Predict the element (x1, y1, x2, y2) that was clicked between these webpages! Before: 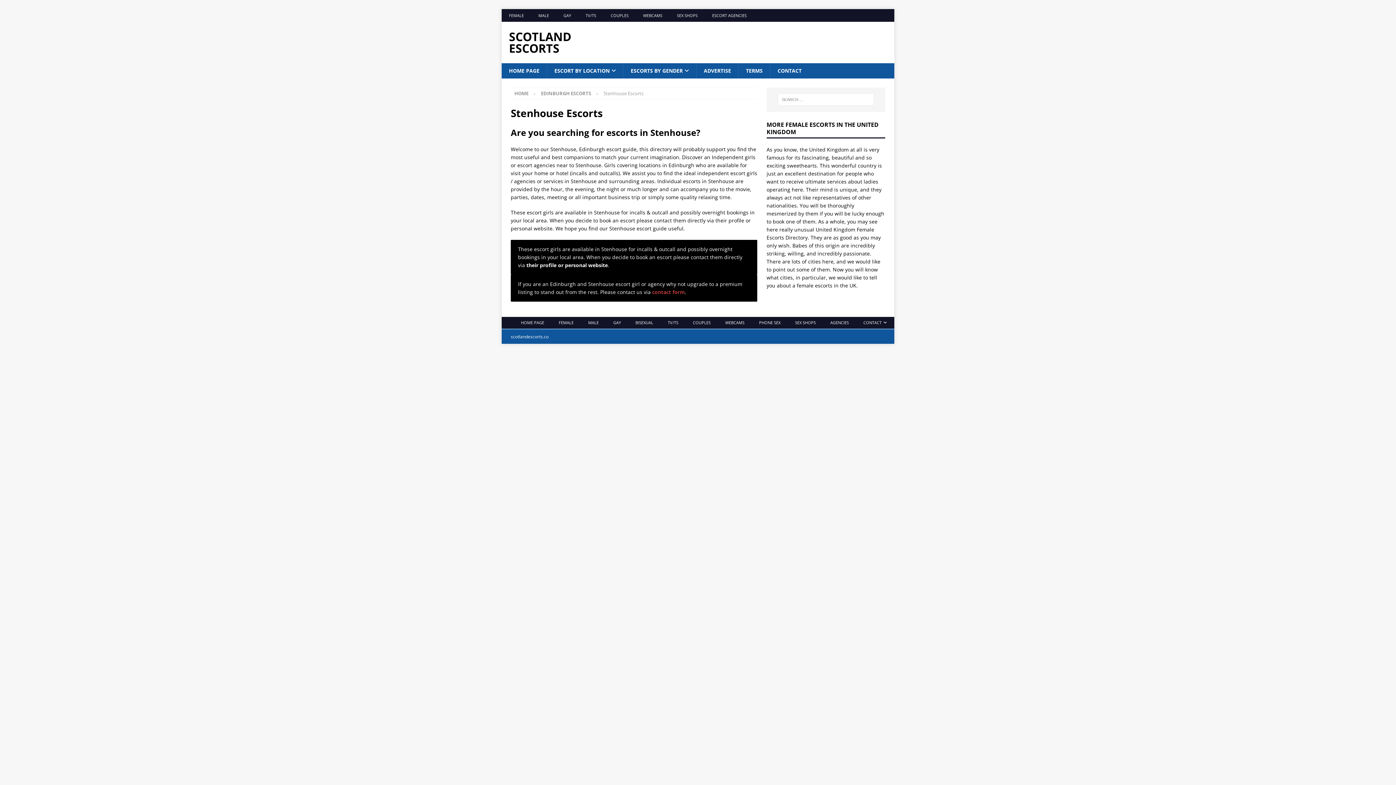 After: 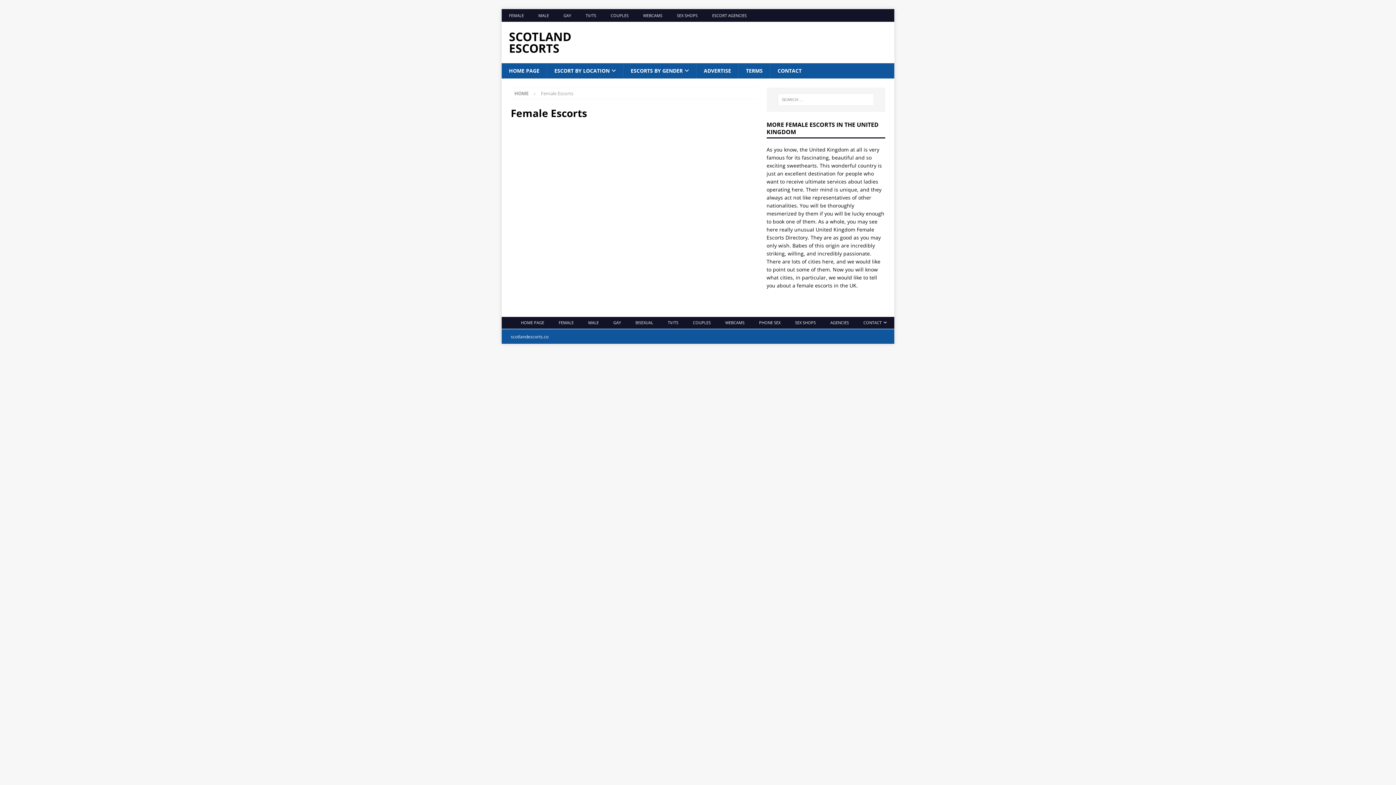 Action: bbox: (501, 9, 531, 21) label: FEMALE